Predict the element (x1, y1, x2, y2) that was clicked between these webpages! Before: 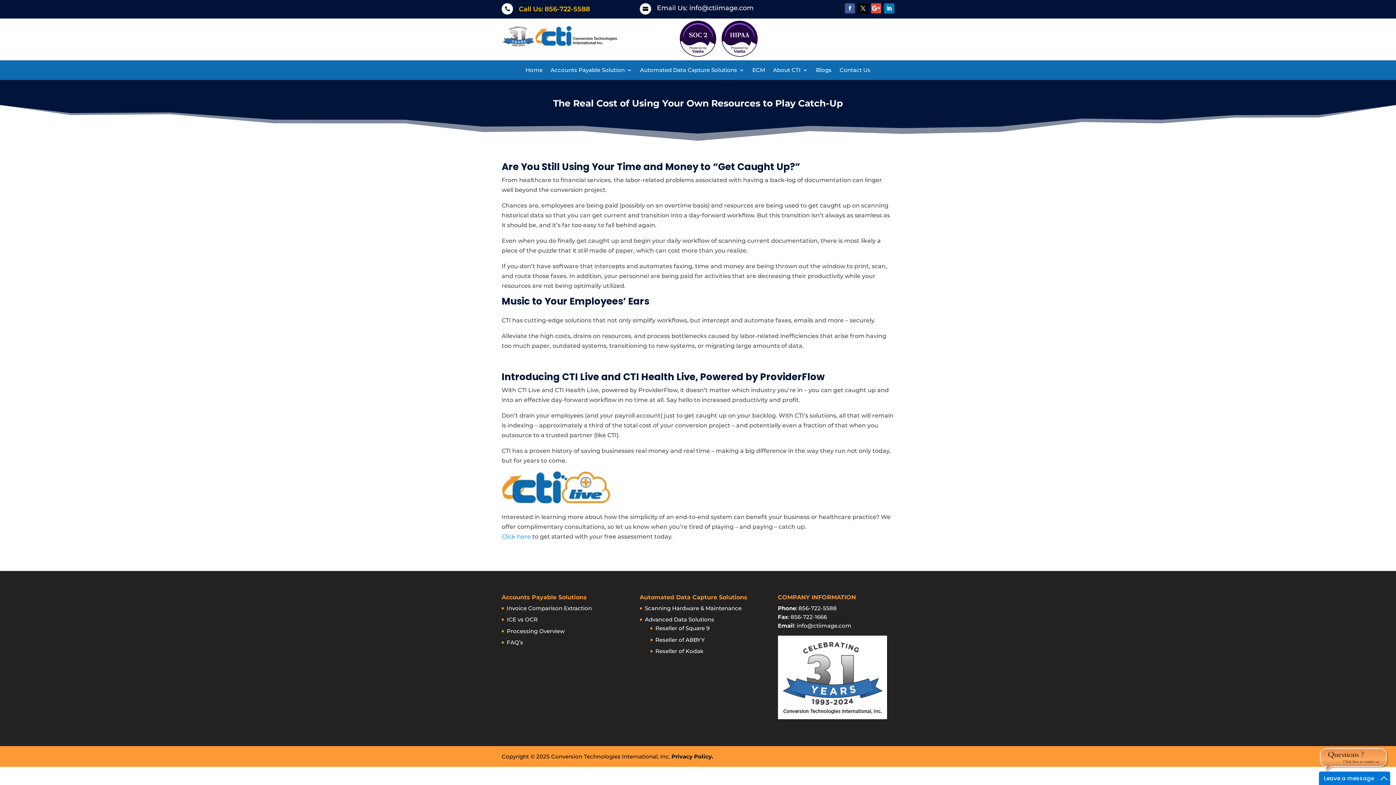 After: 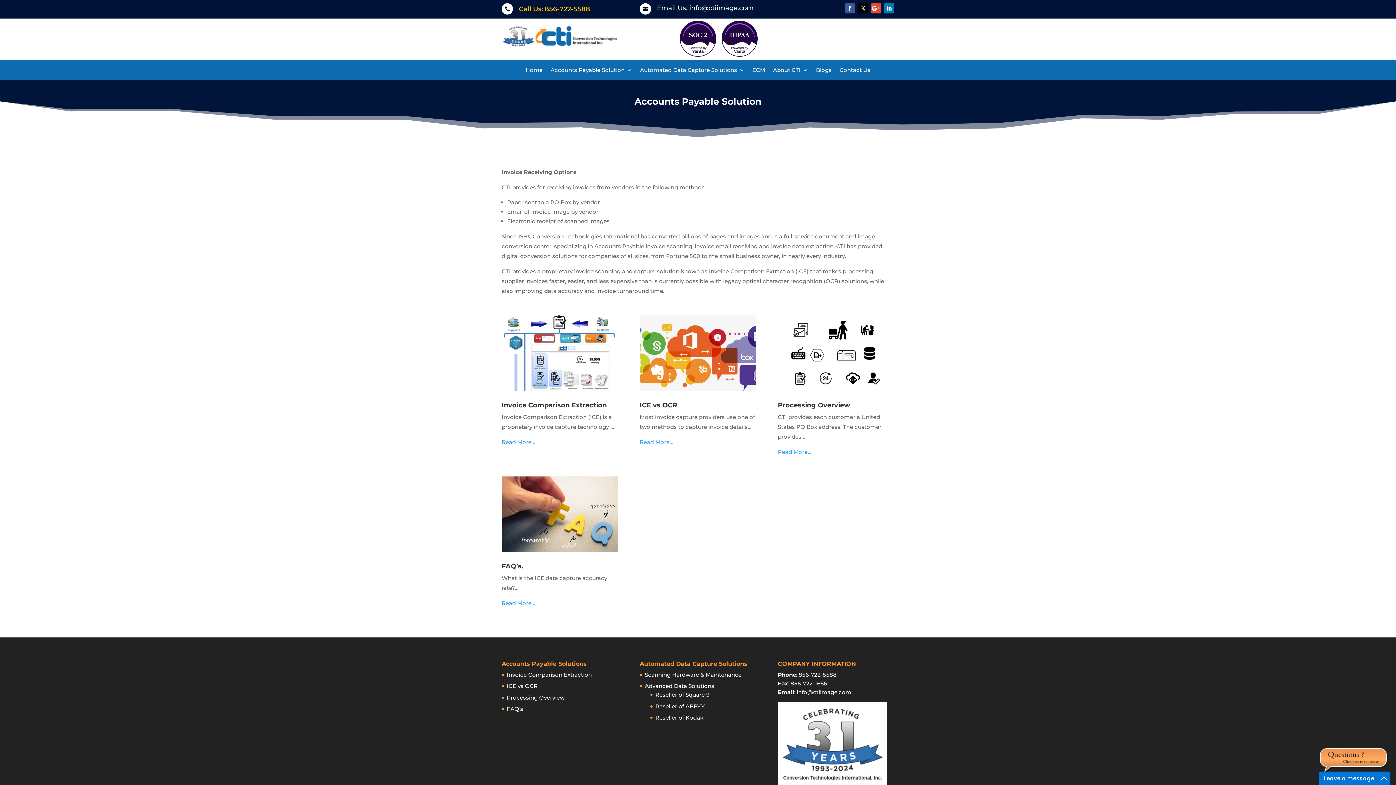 Action: bbox: (550, 67, 632, 75) label: Accounts Payable Solution